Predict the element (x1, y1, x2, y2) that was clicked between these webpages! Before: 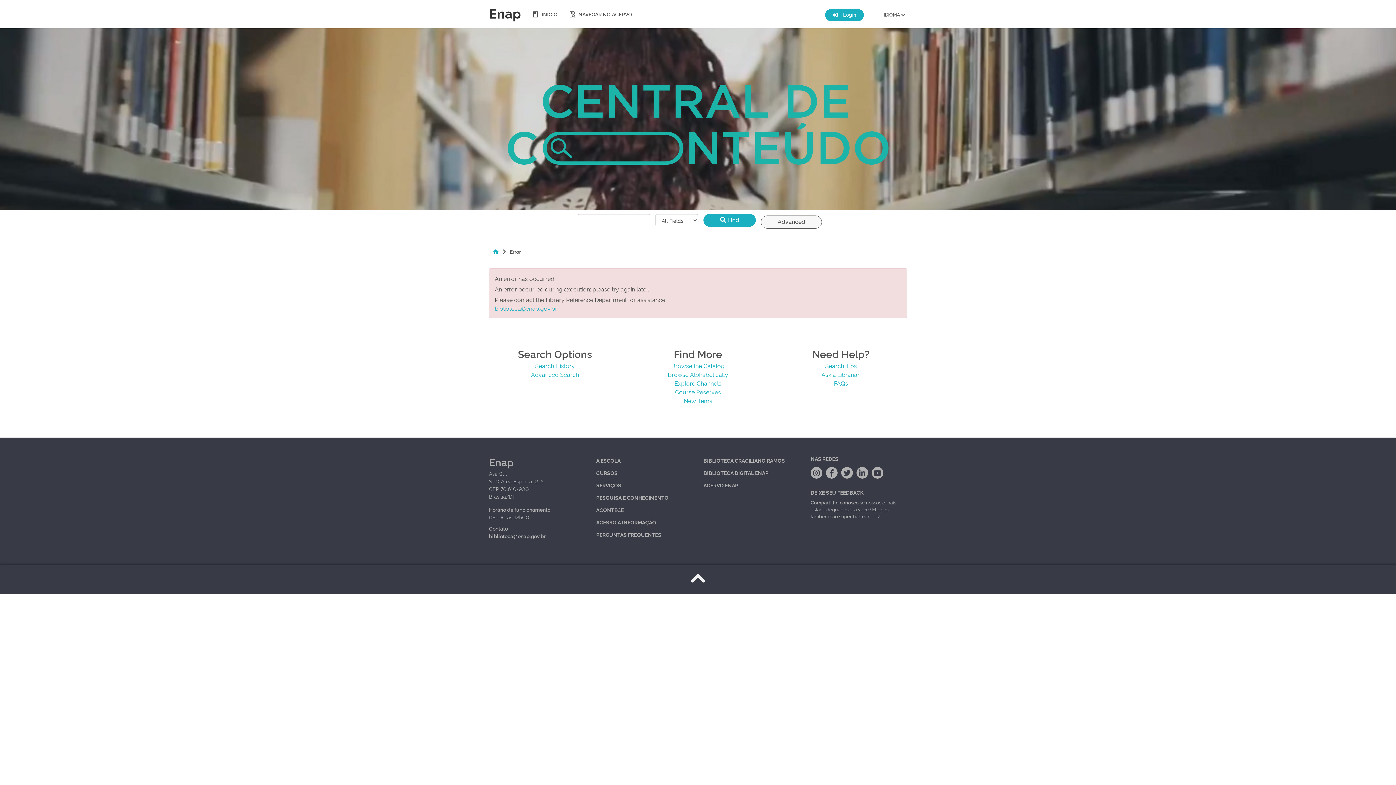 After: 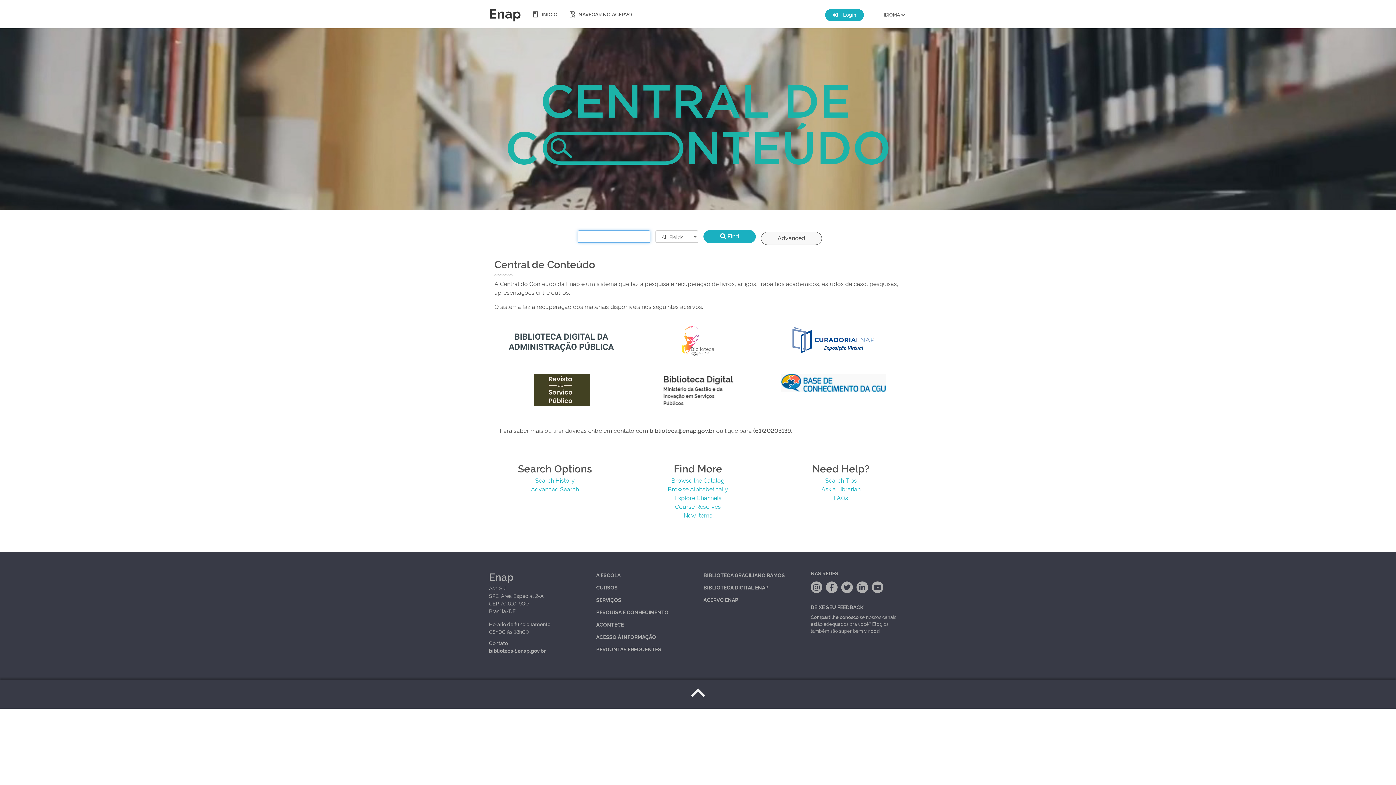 Action: label:   bbox: (898, 575, 900, 583)